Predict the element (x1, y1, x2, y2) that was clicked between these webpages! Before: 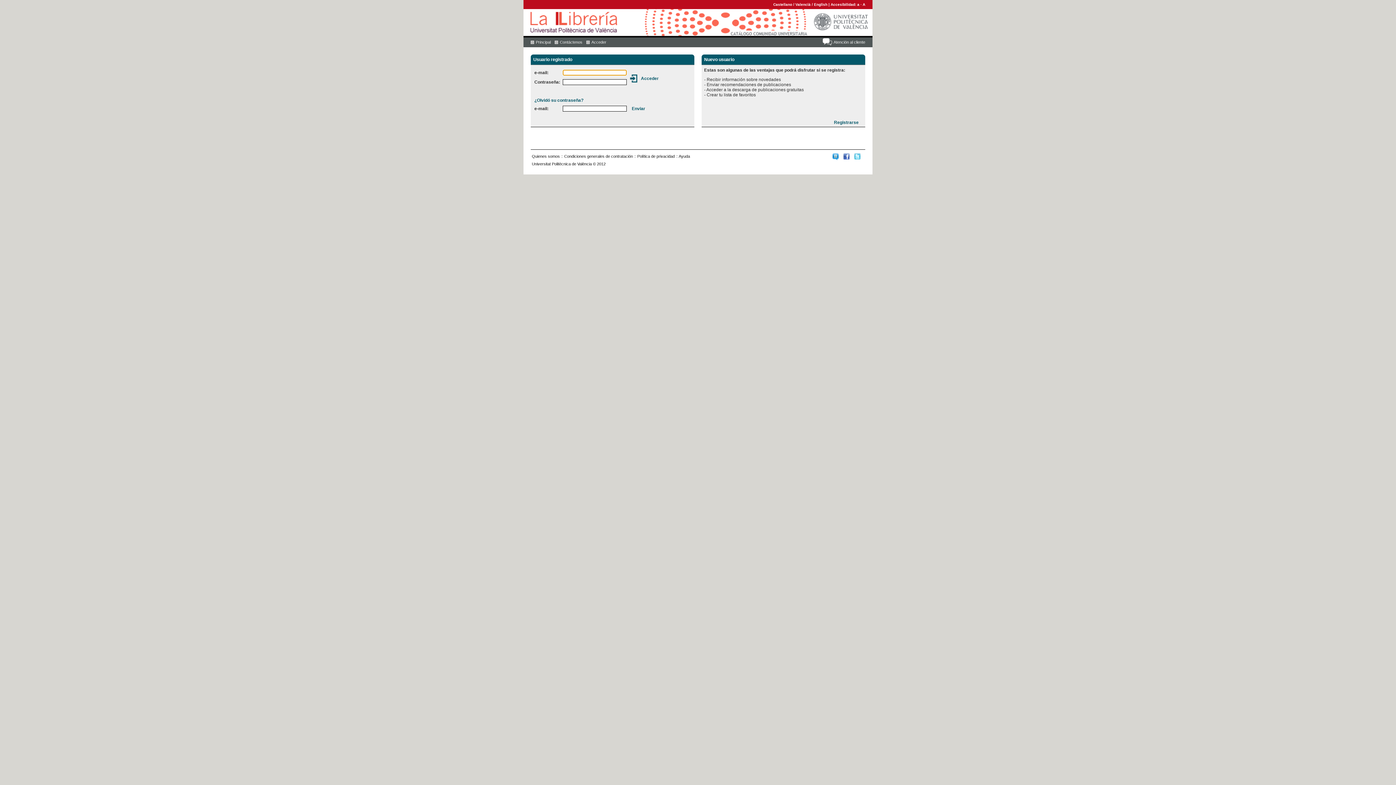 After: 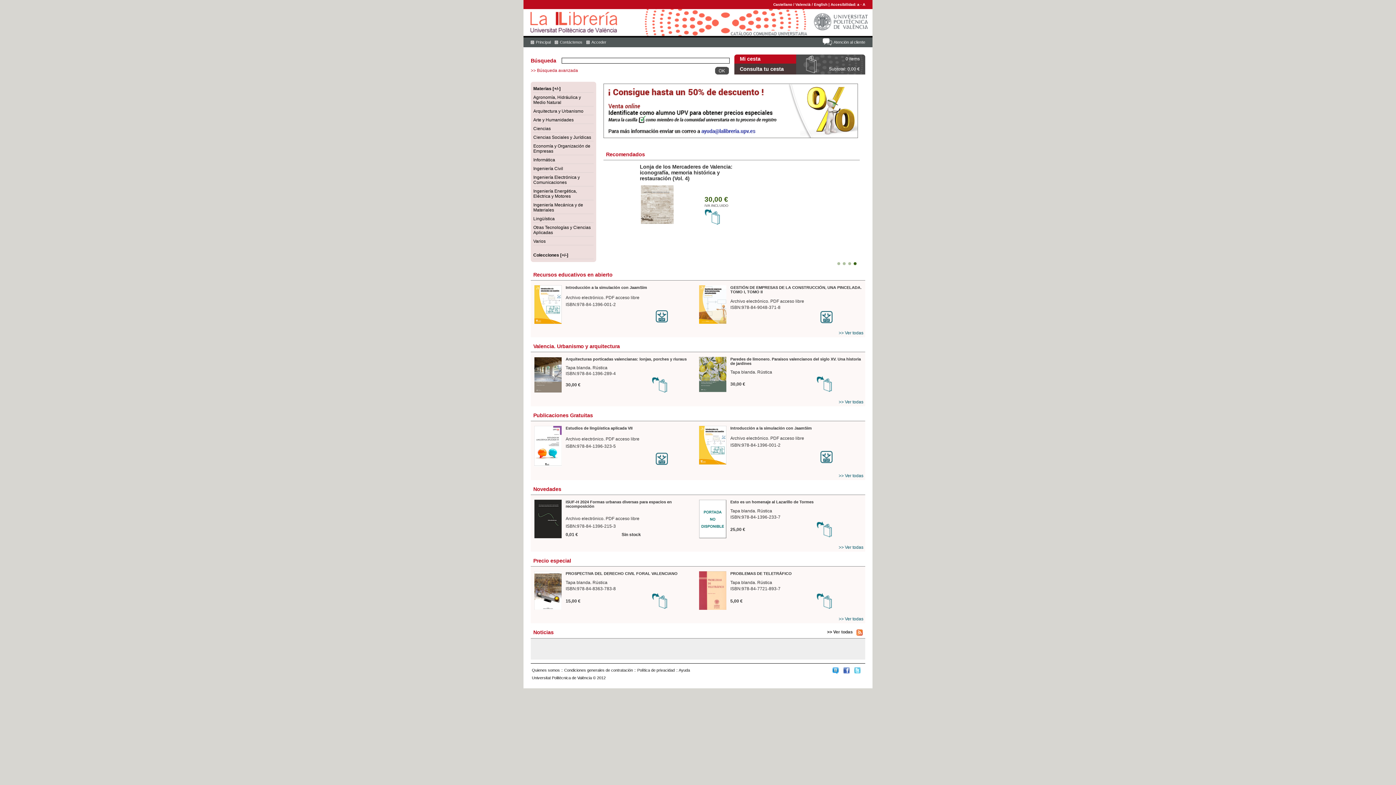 Action: bbox: (530, 40, 550, 44) label: Principal